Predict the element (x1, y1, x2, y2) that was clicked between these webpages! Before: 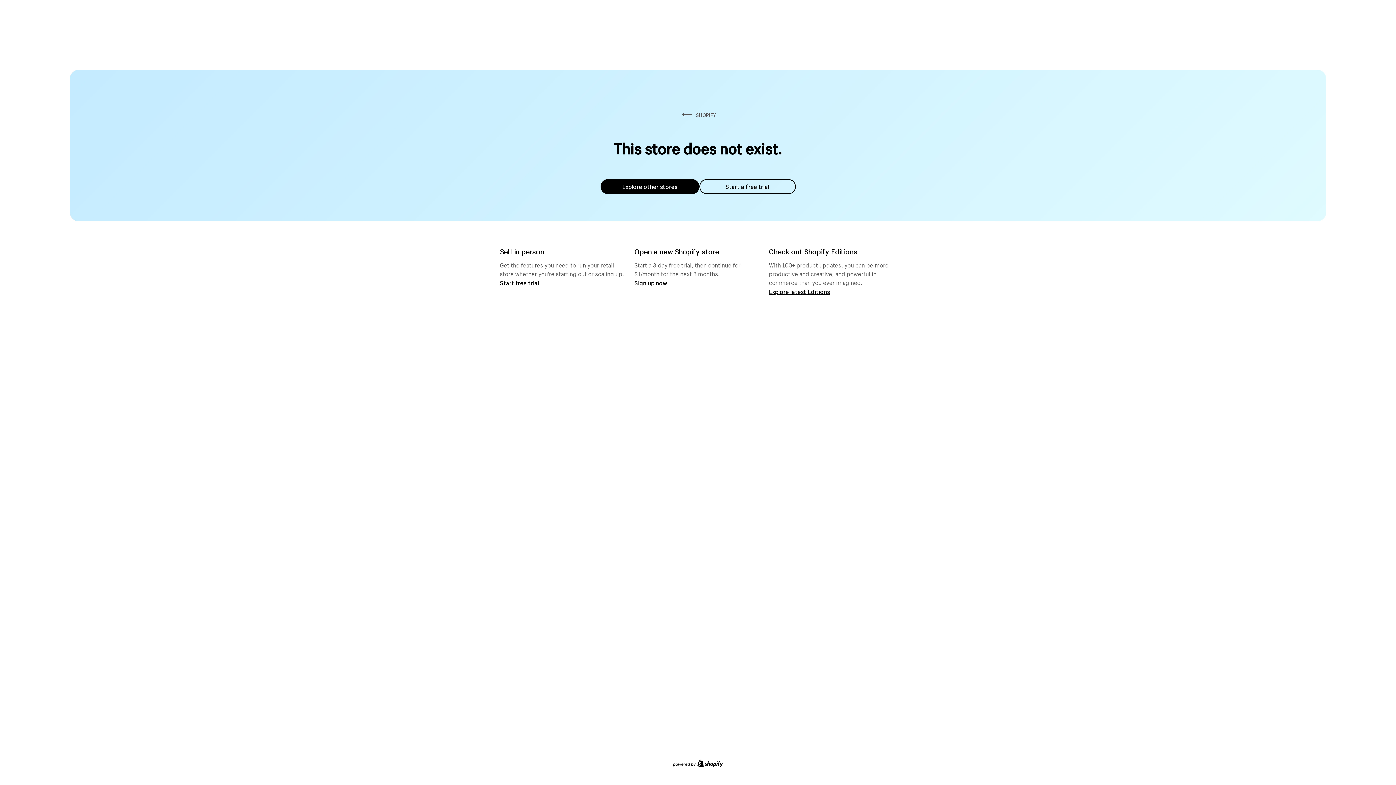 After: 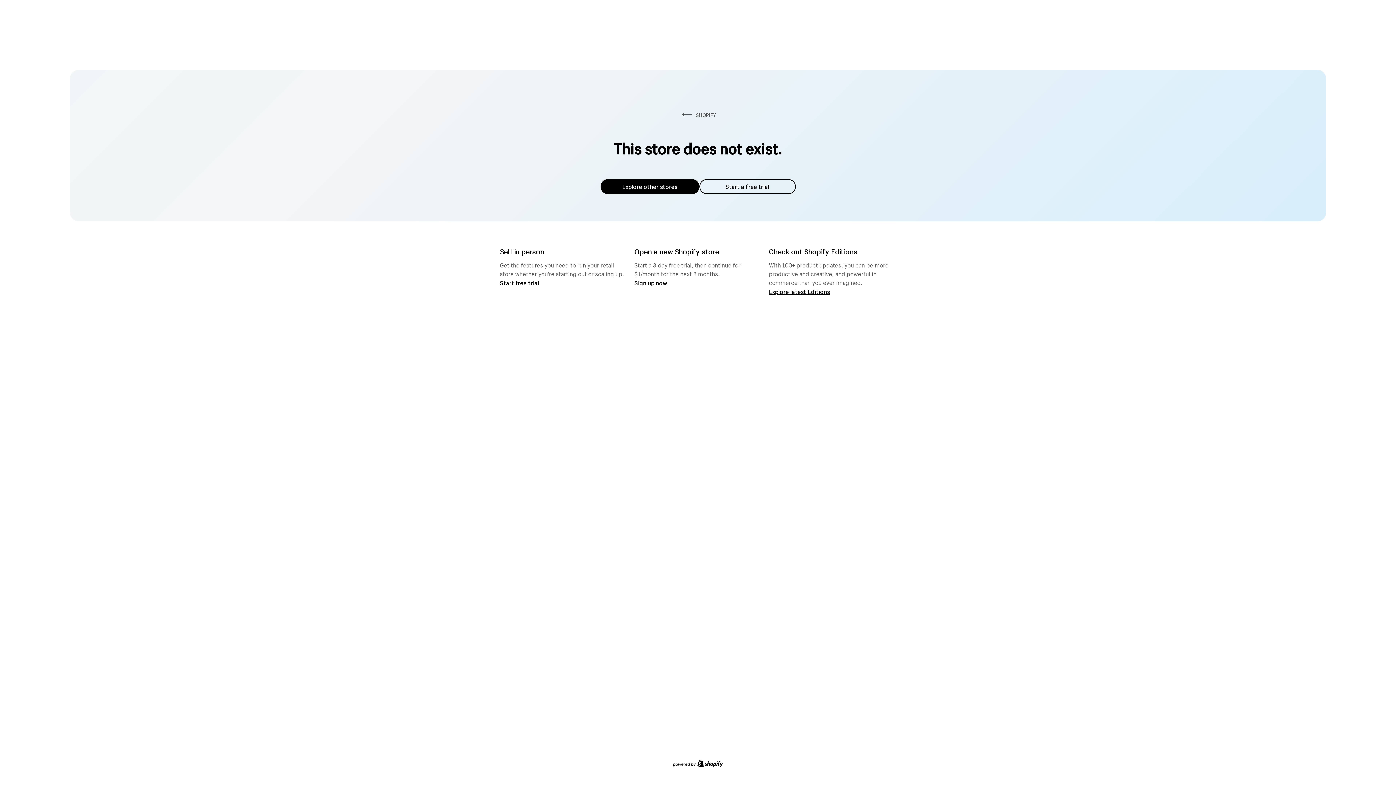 Action: label: Explore other stores bbox: (600, 179, 699, 194)